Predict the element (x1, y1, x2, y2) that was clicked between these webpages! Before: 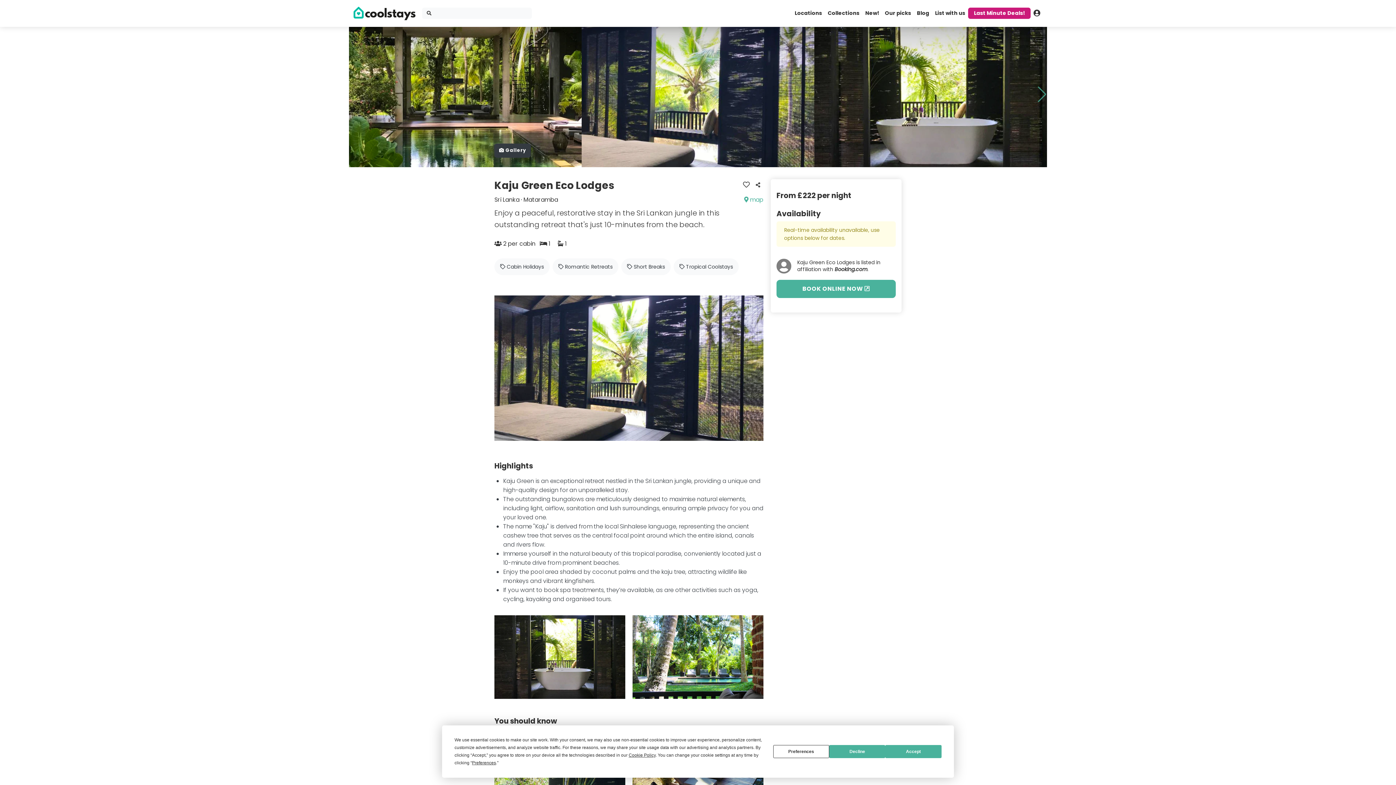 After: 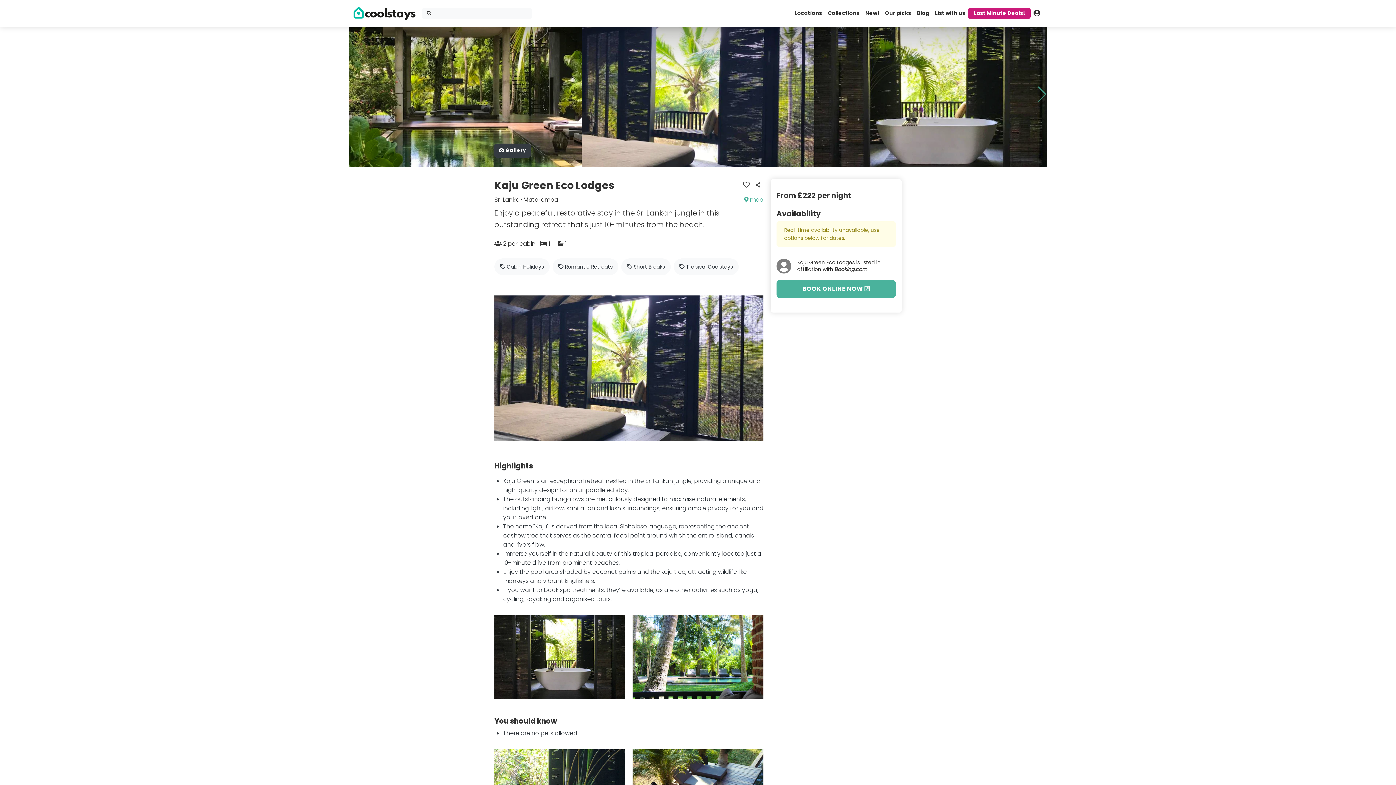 Action: bbox: (885, 745, 941, 758) label: Accept